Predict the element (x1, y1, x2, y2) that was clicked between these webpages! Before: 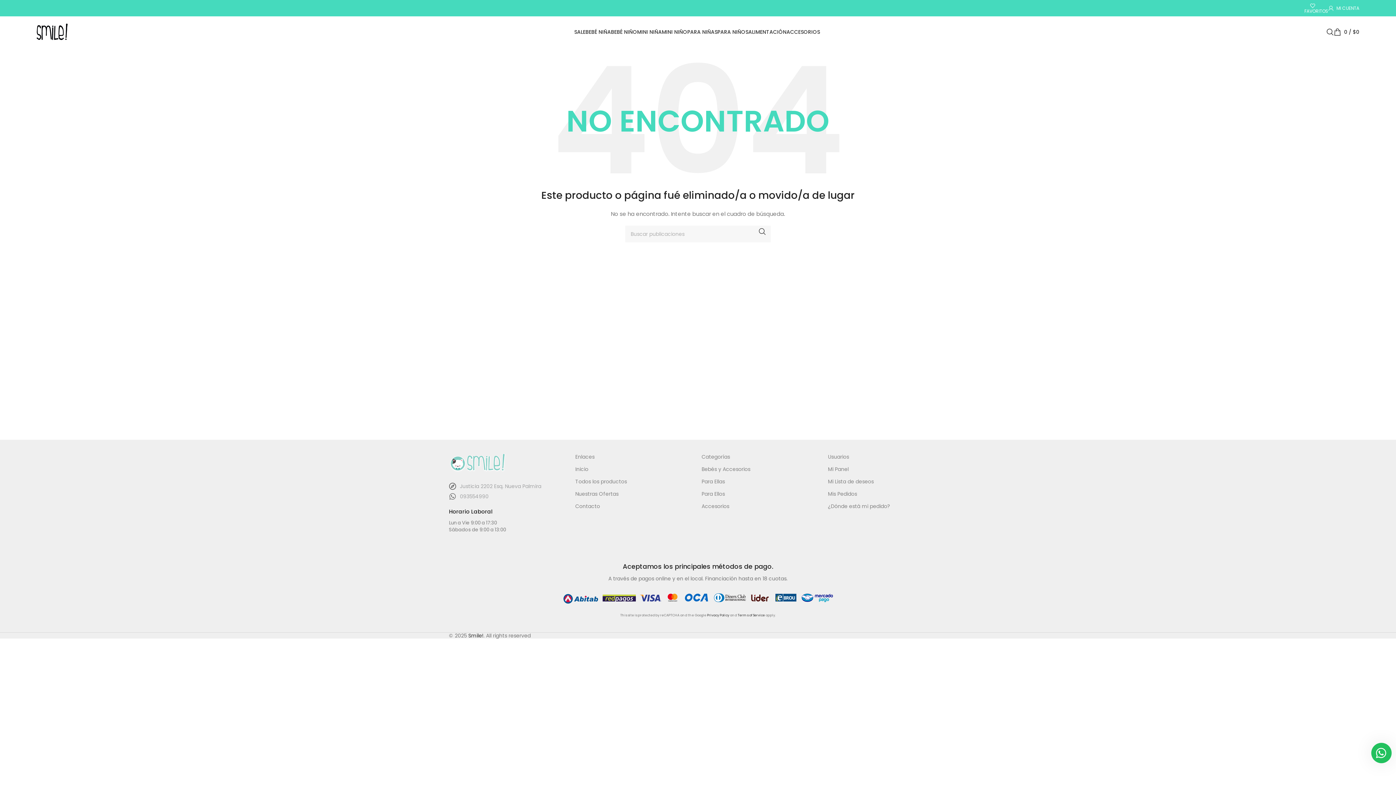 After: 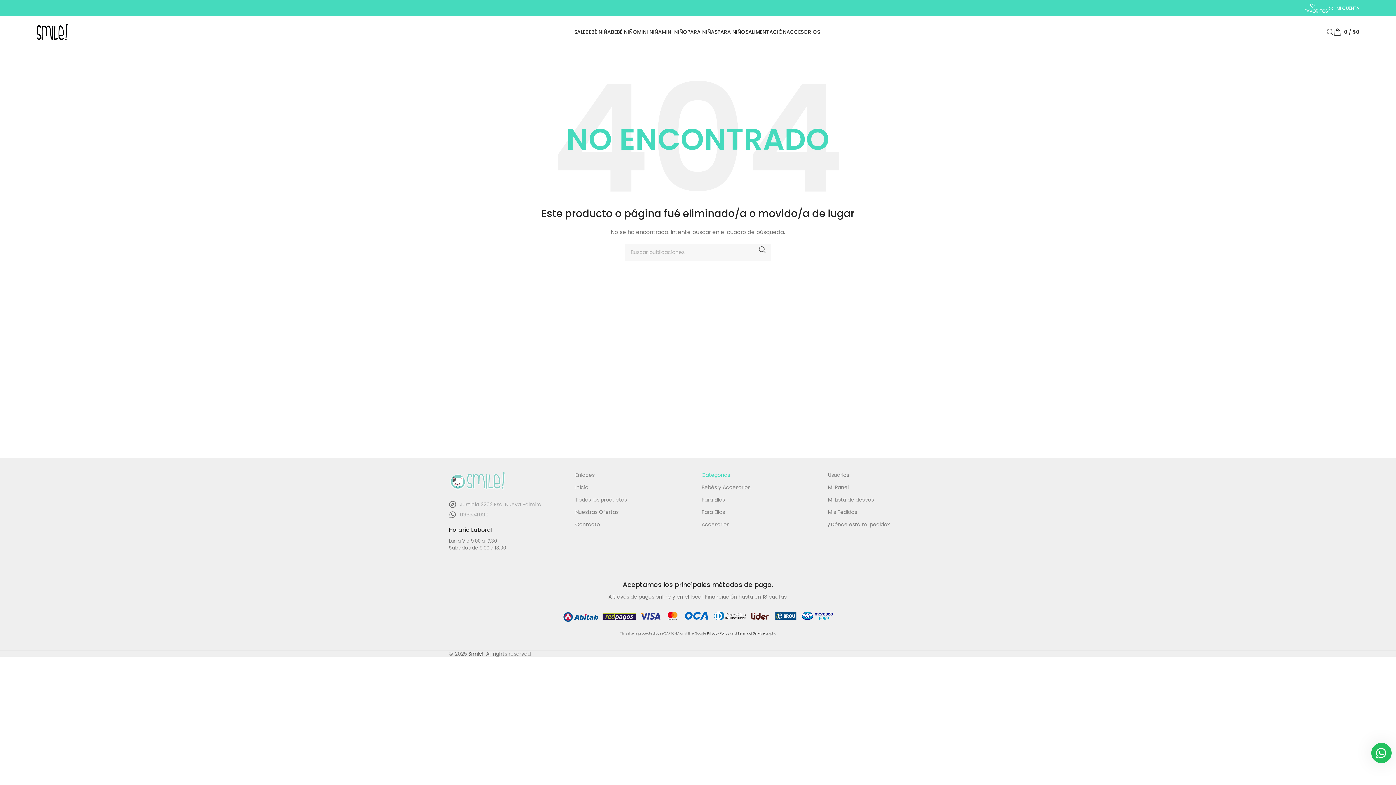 Action: bbox: (701, 450, 820, 463) label: Categorías